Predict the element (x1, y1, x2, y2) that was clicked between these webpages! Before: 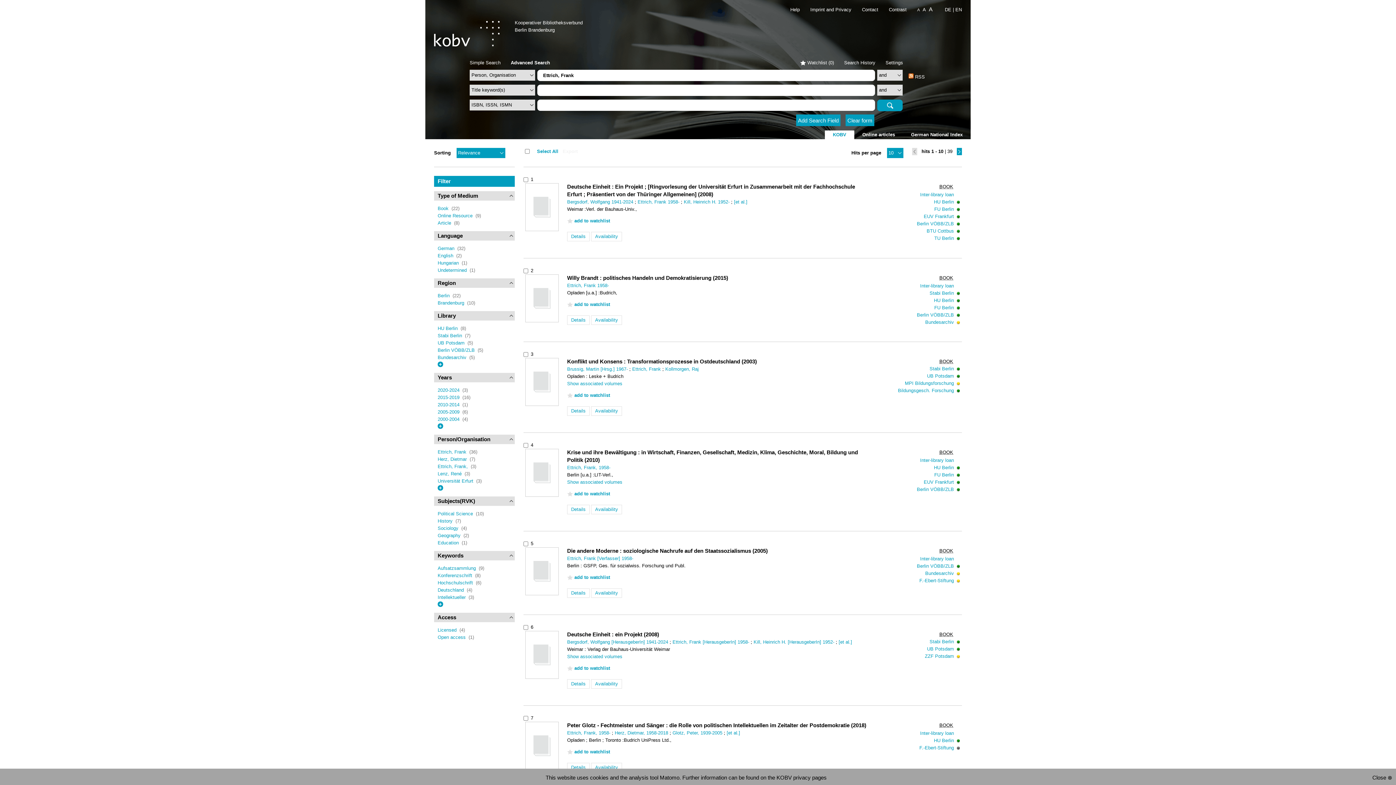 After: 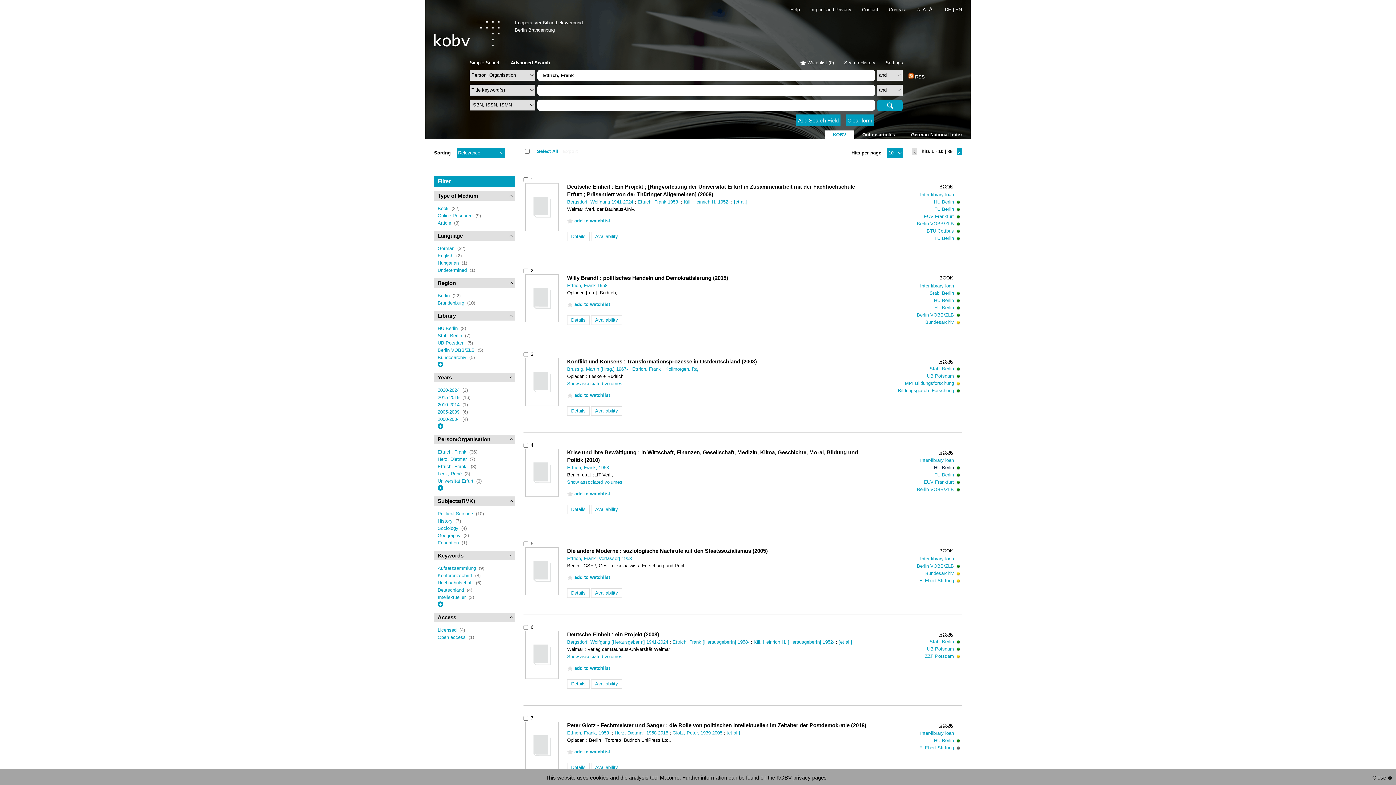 Action: bbox: (934, 465, 955, 470) label: HU Berlin 